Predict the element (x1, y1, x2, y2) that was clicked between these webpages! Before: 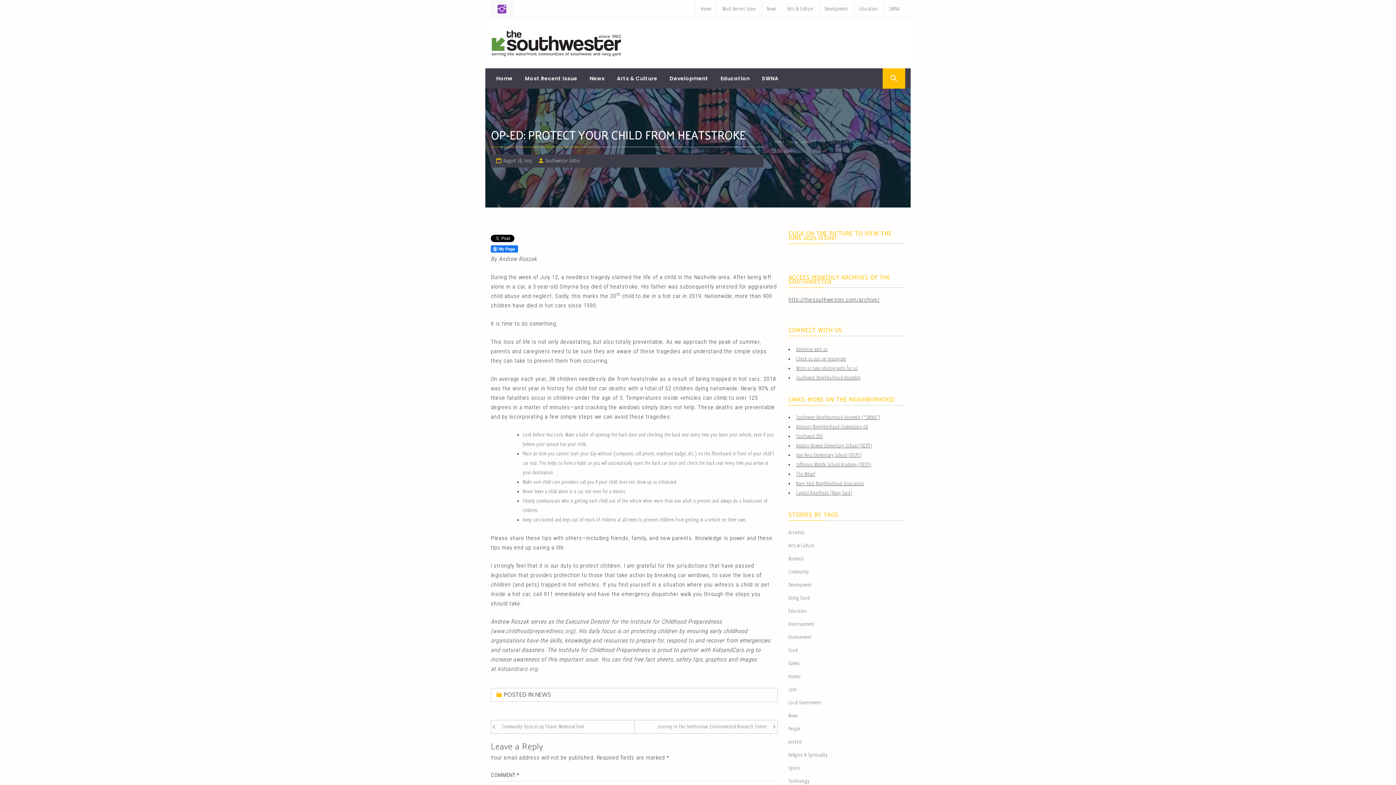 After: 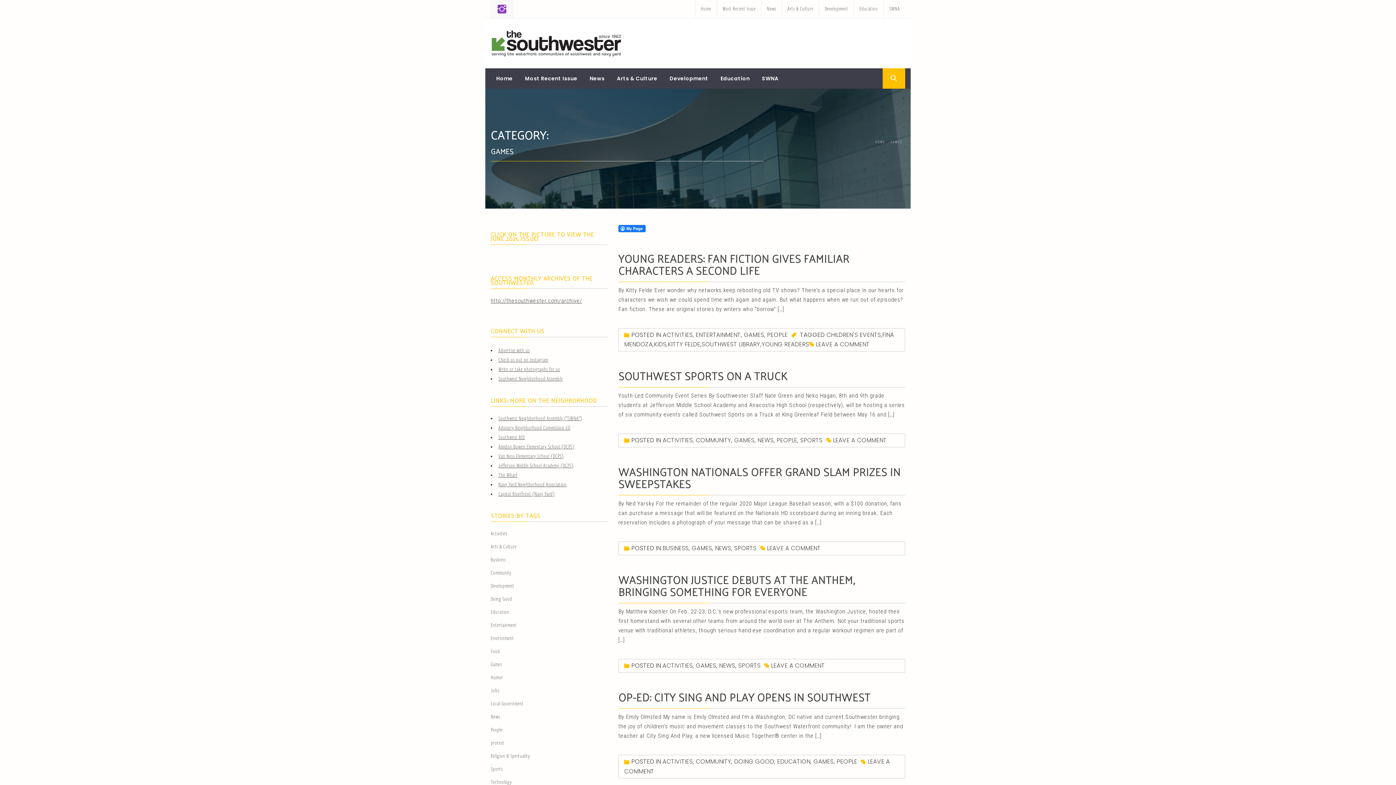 Action: label: Games bbox: (788, 661, 800, 666)